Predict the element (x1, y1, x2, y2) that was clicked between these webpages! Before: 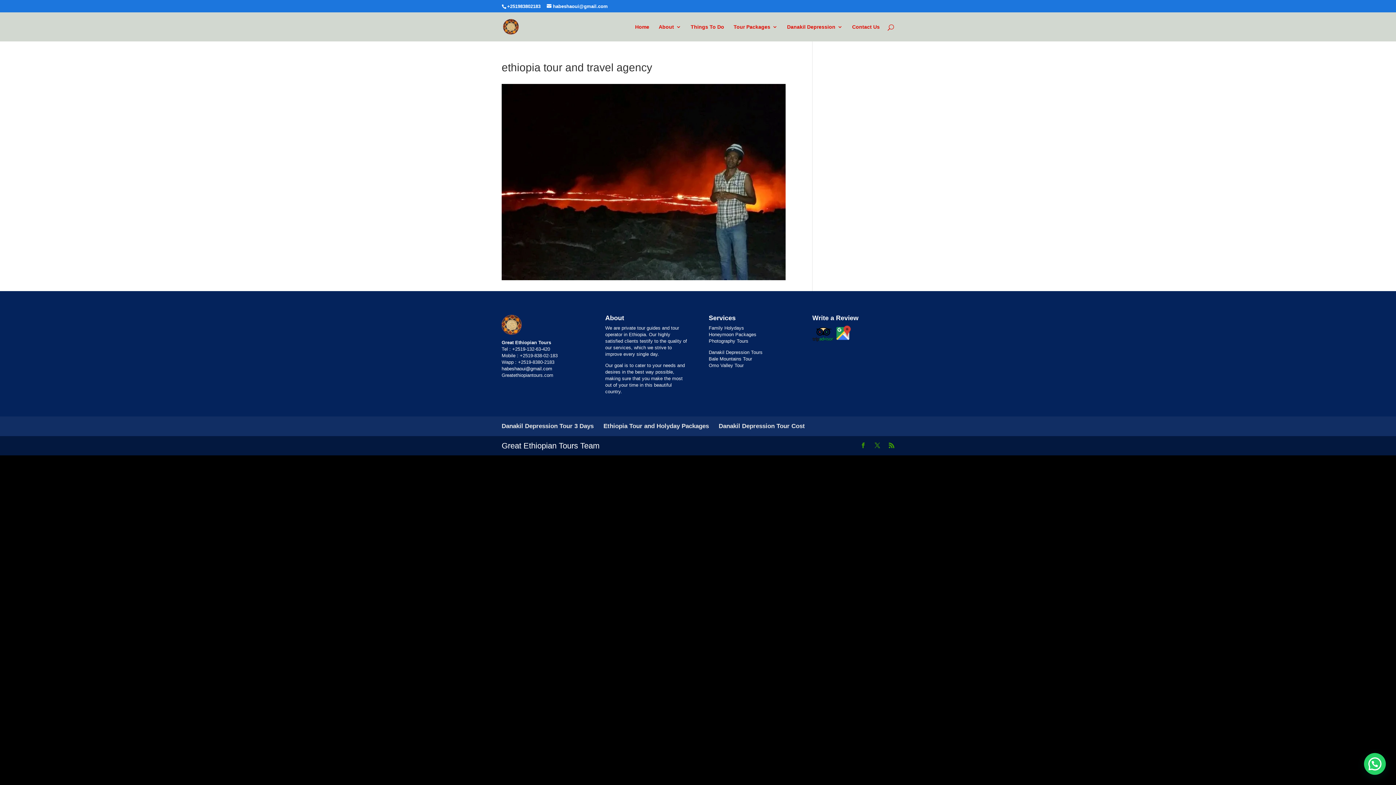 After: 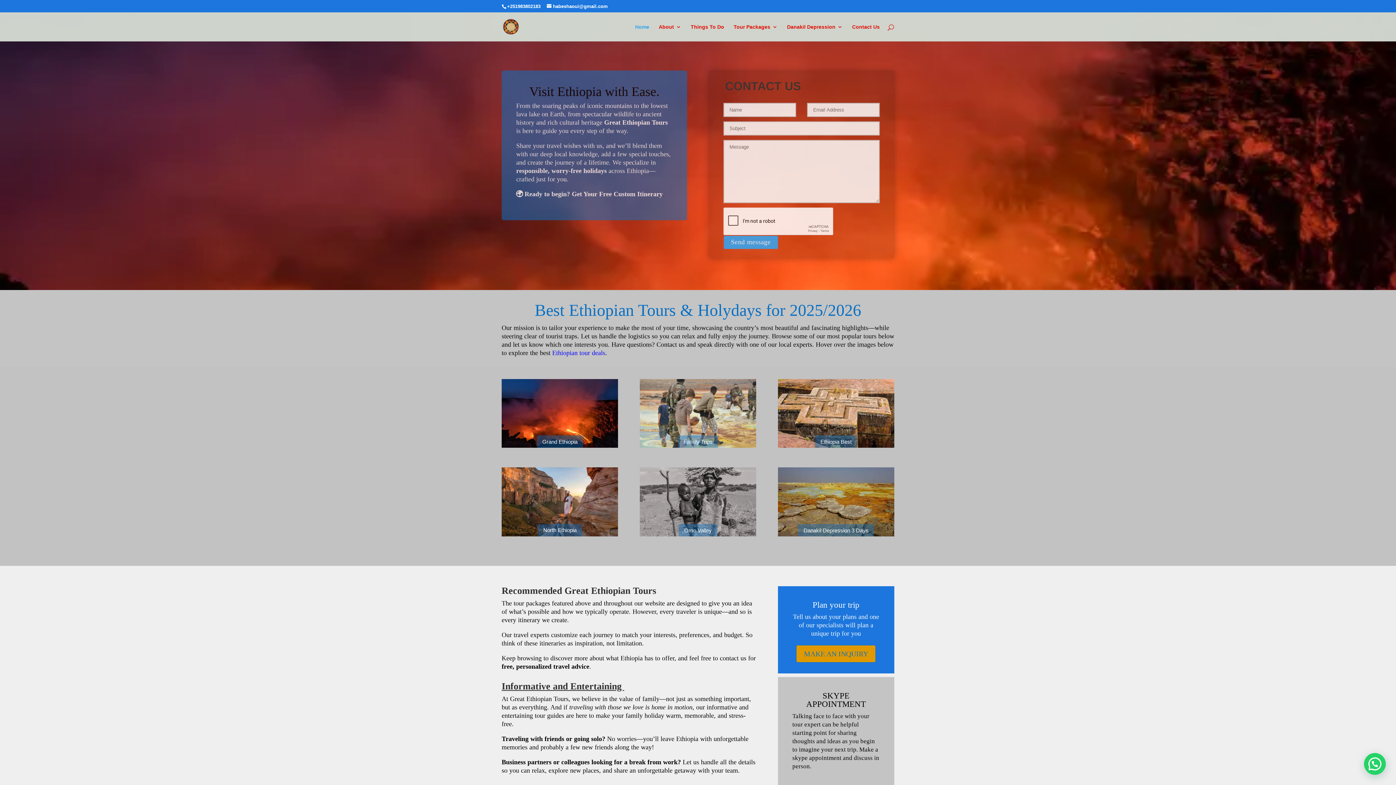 Action: bbox: (503, 23, 518, 29)